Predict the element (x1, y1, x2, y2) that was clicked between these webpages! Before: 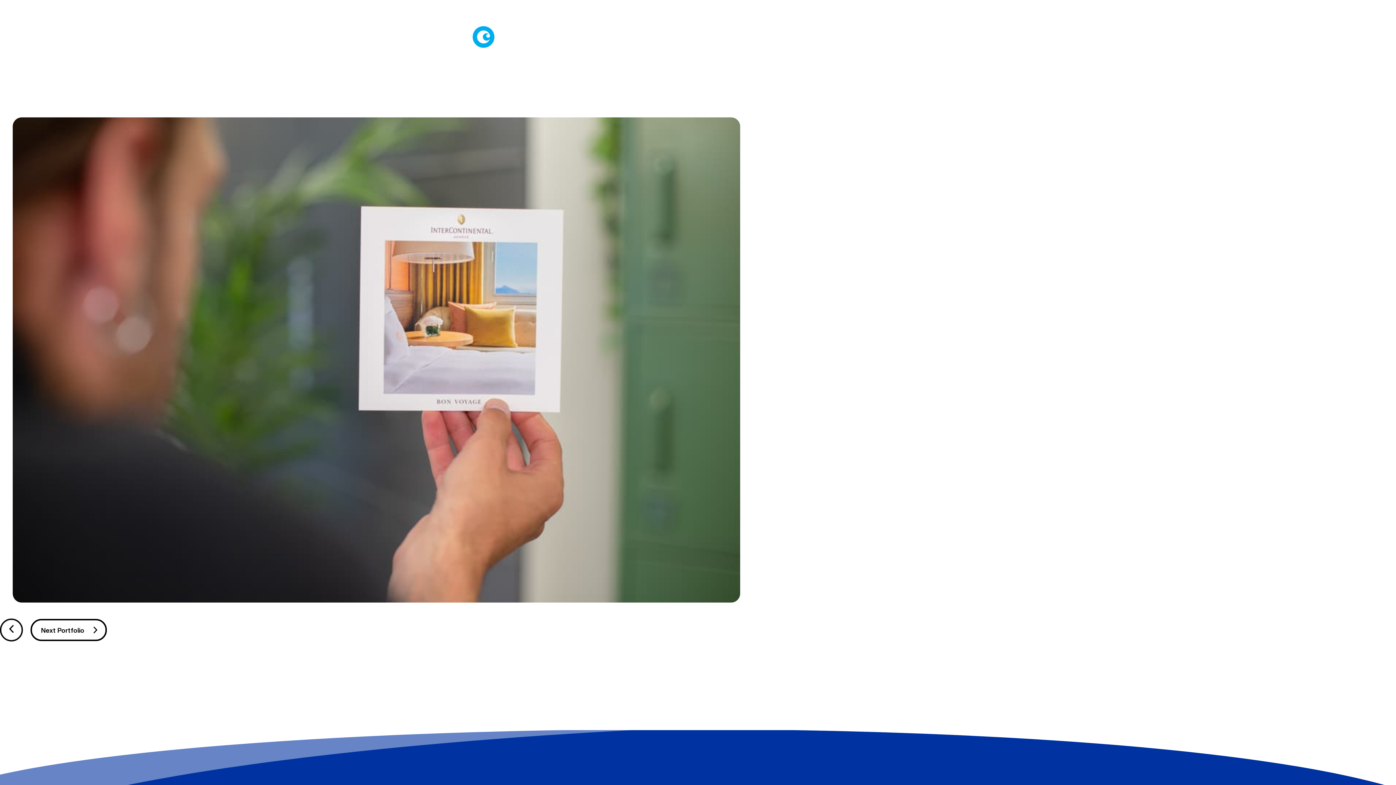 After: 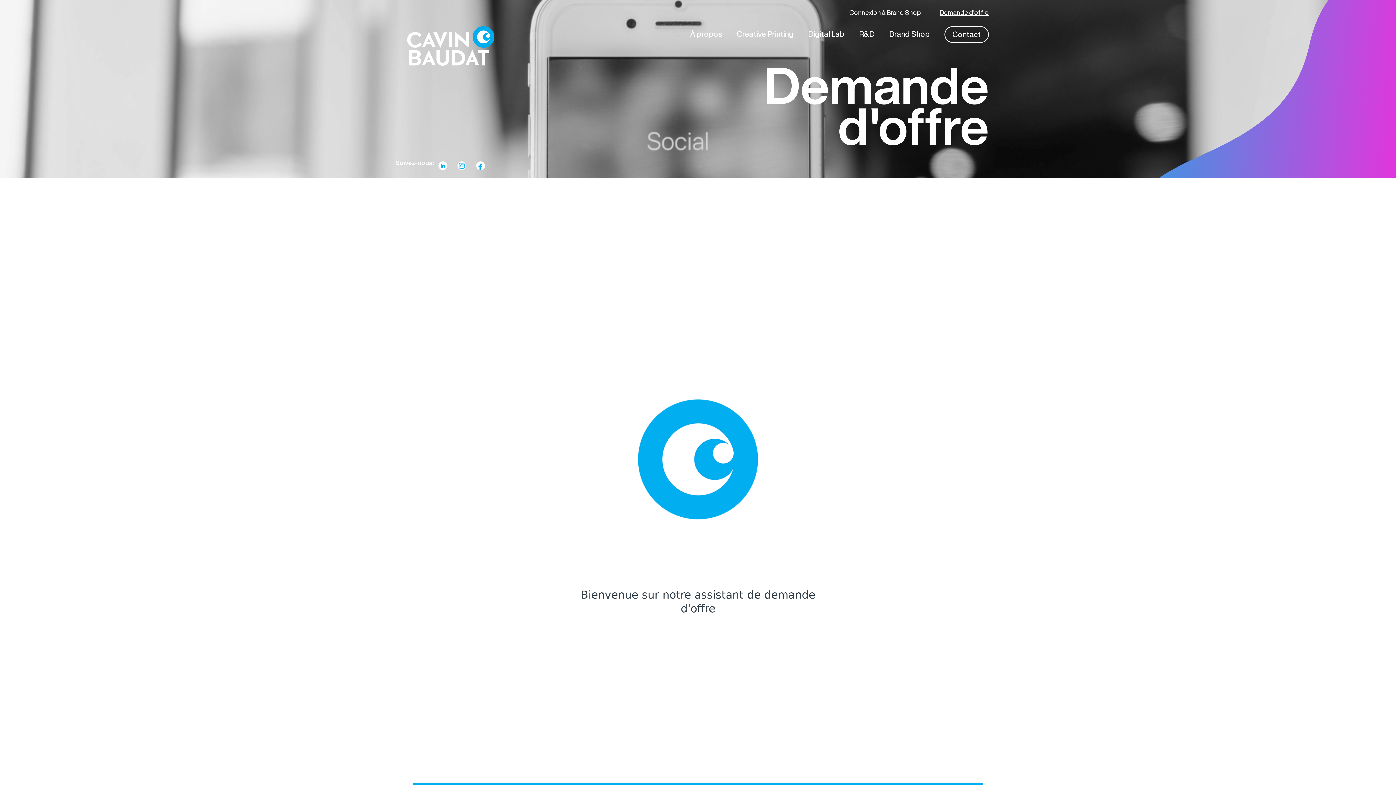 Action: bbox: (931, 5, 989, 18) label: Demande d’offre